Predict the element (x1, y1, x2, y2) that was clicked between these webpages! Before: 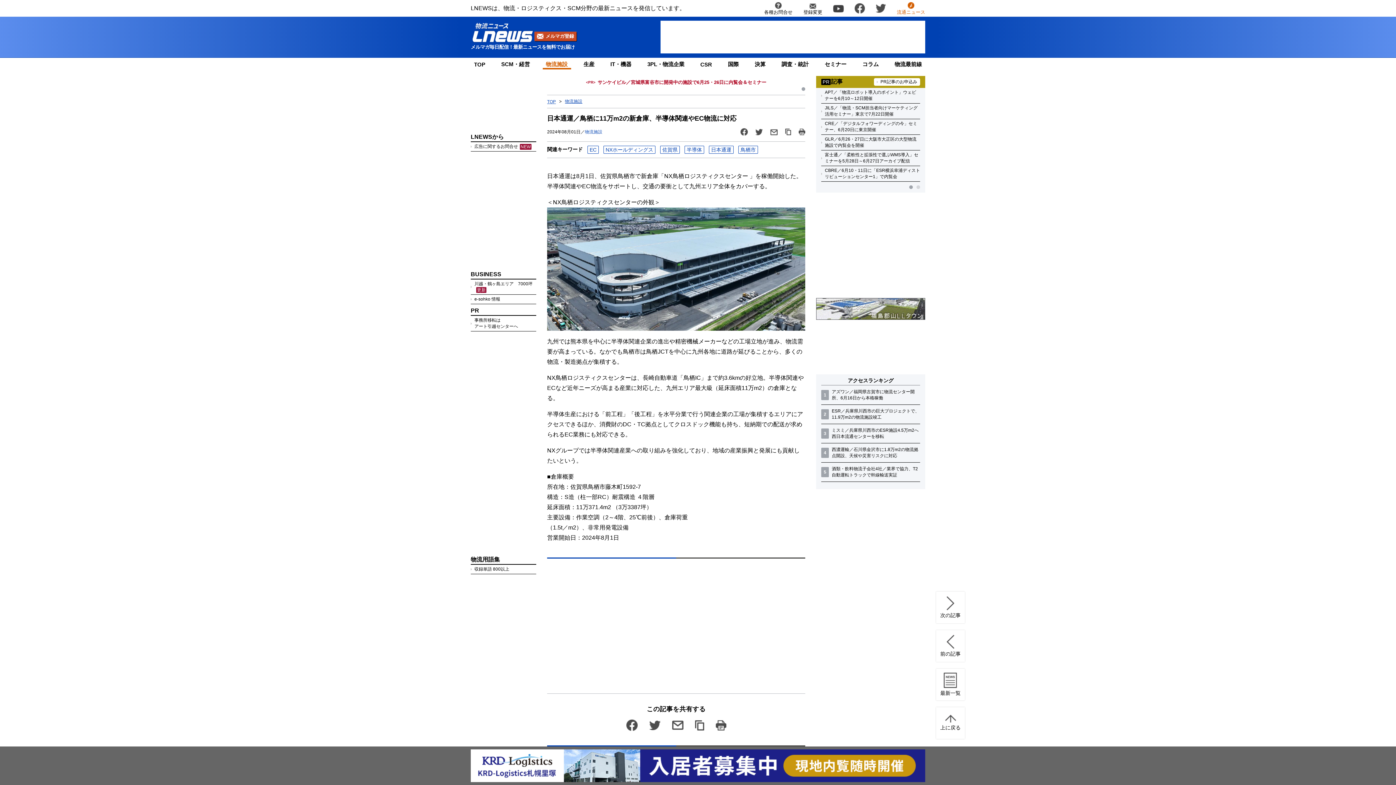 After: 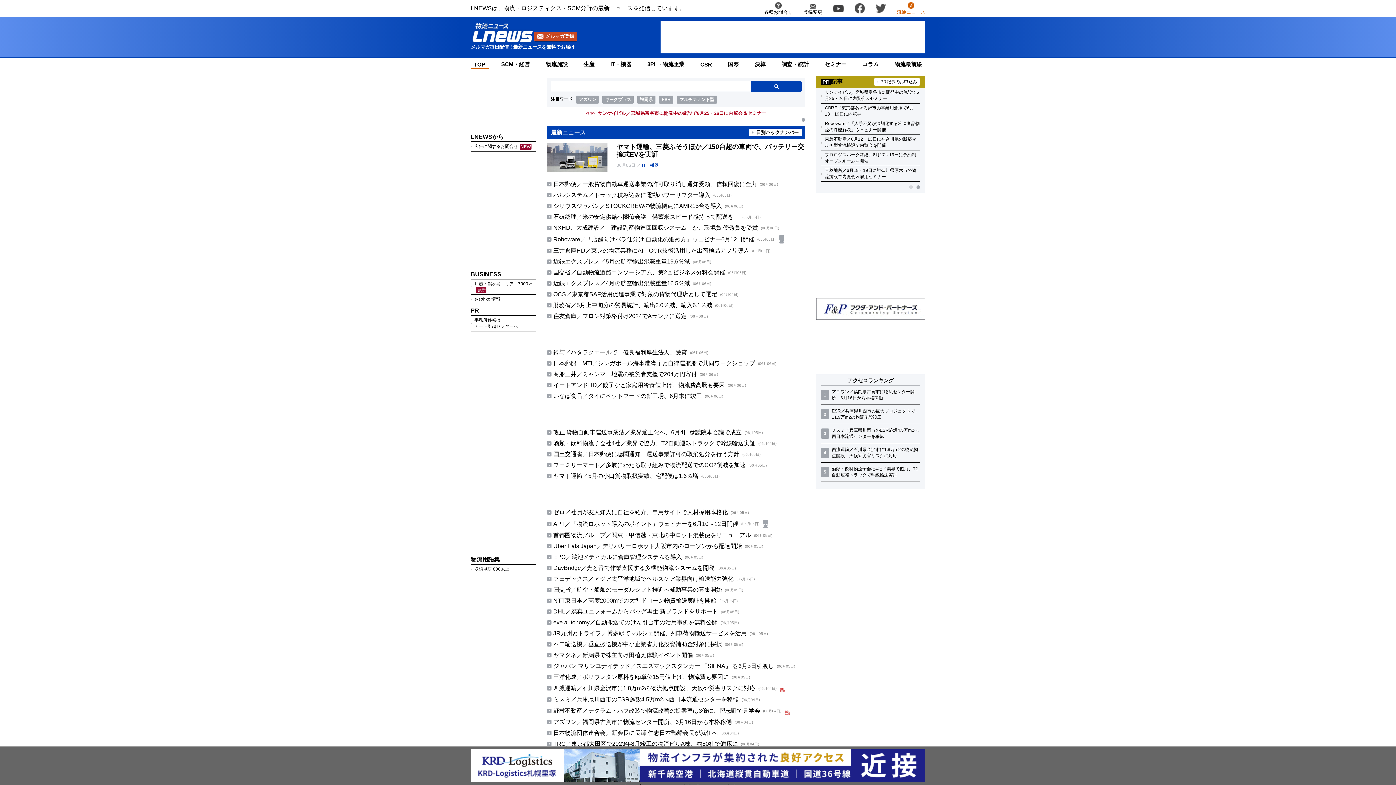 Action: bbox: (470, 22, 534, 43)